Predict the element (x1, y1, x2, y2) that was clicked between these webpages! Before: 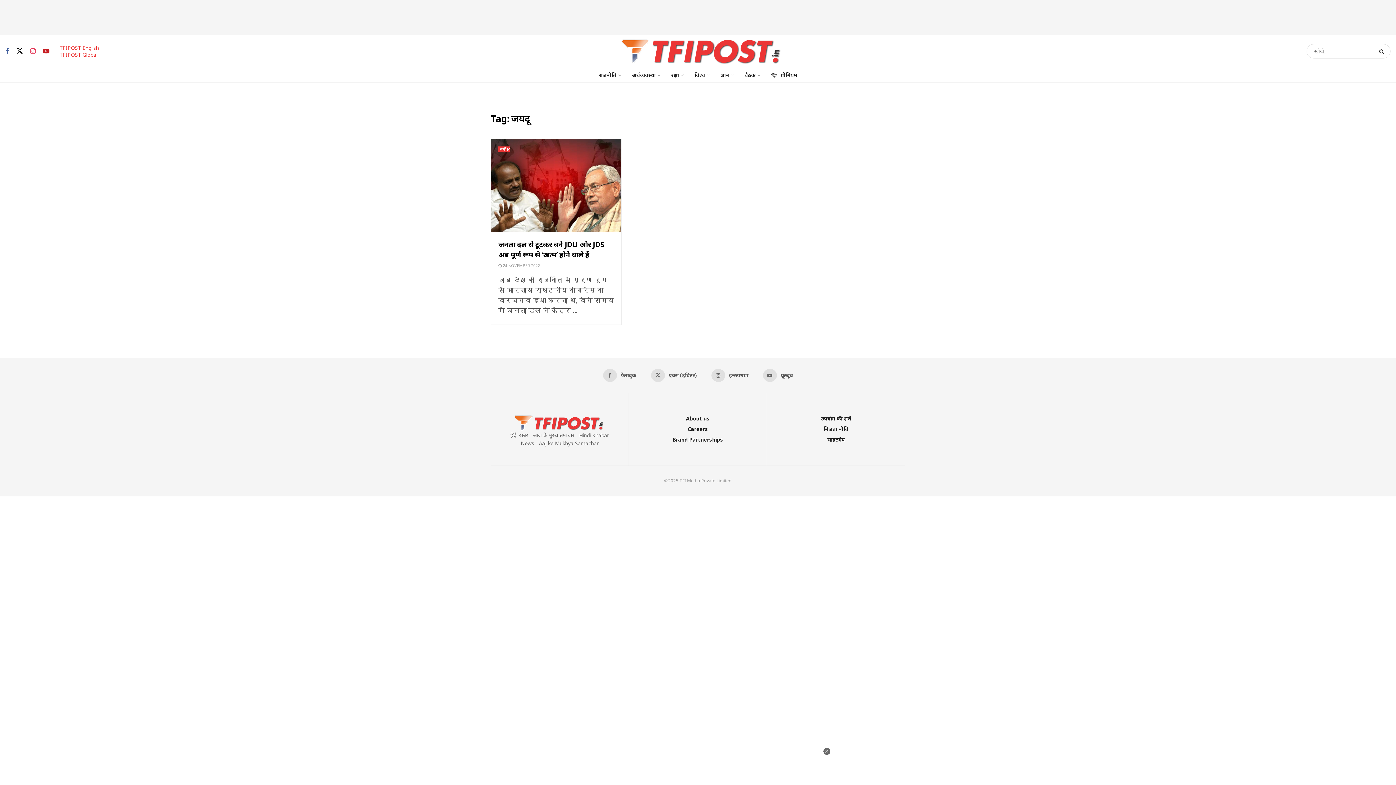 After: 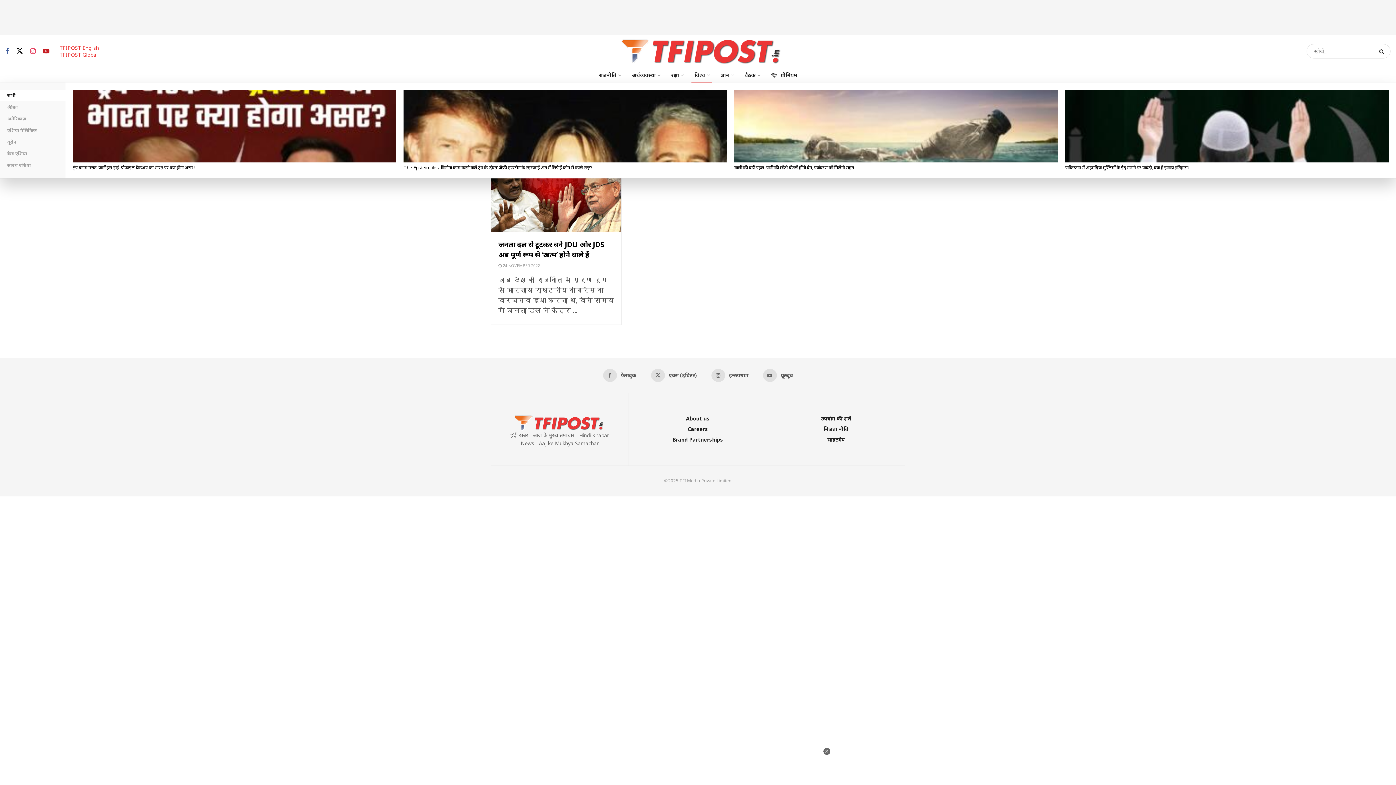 Action: label: विश्व bbox: (688, 68, 715, 82)